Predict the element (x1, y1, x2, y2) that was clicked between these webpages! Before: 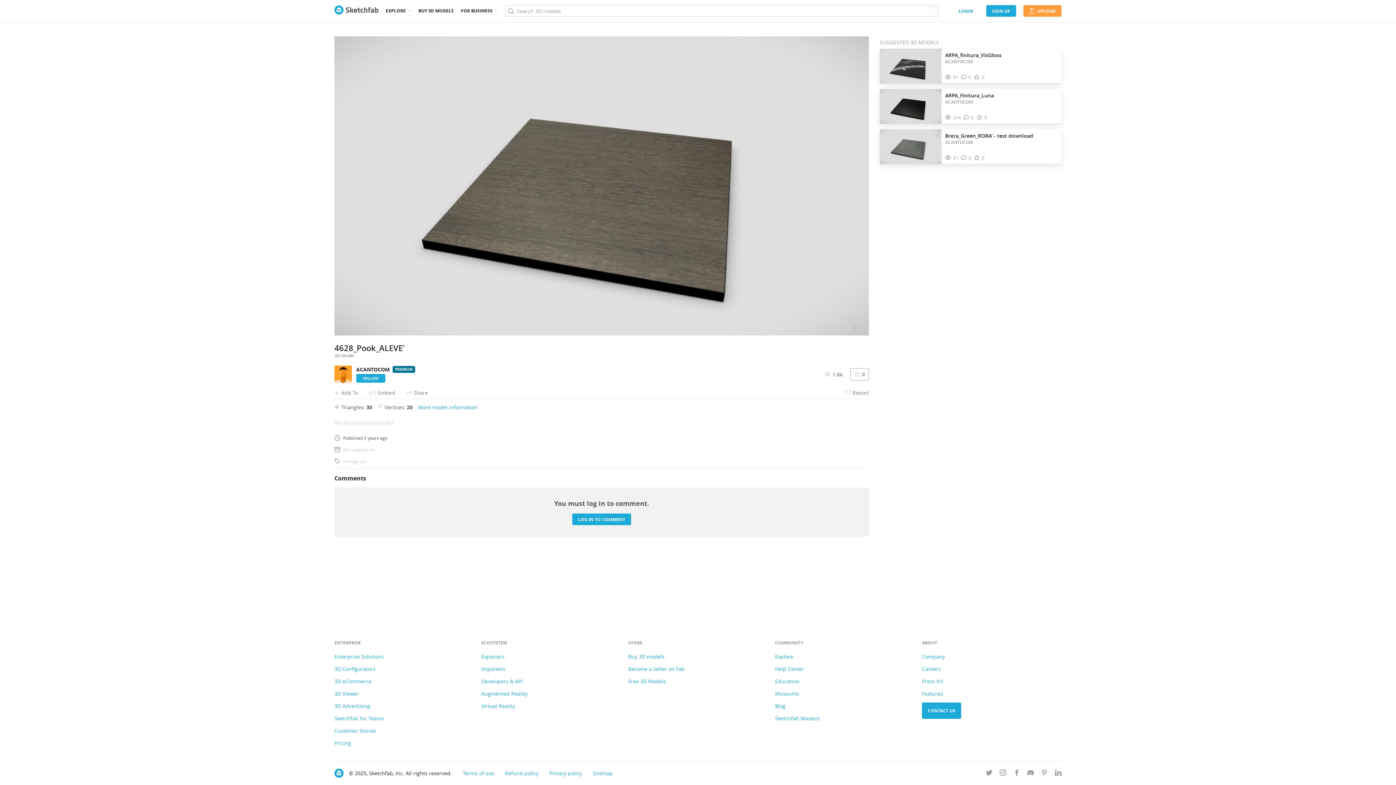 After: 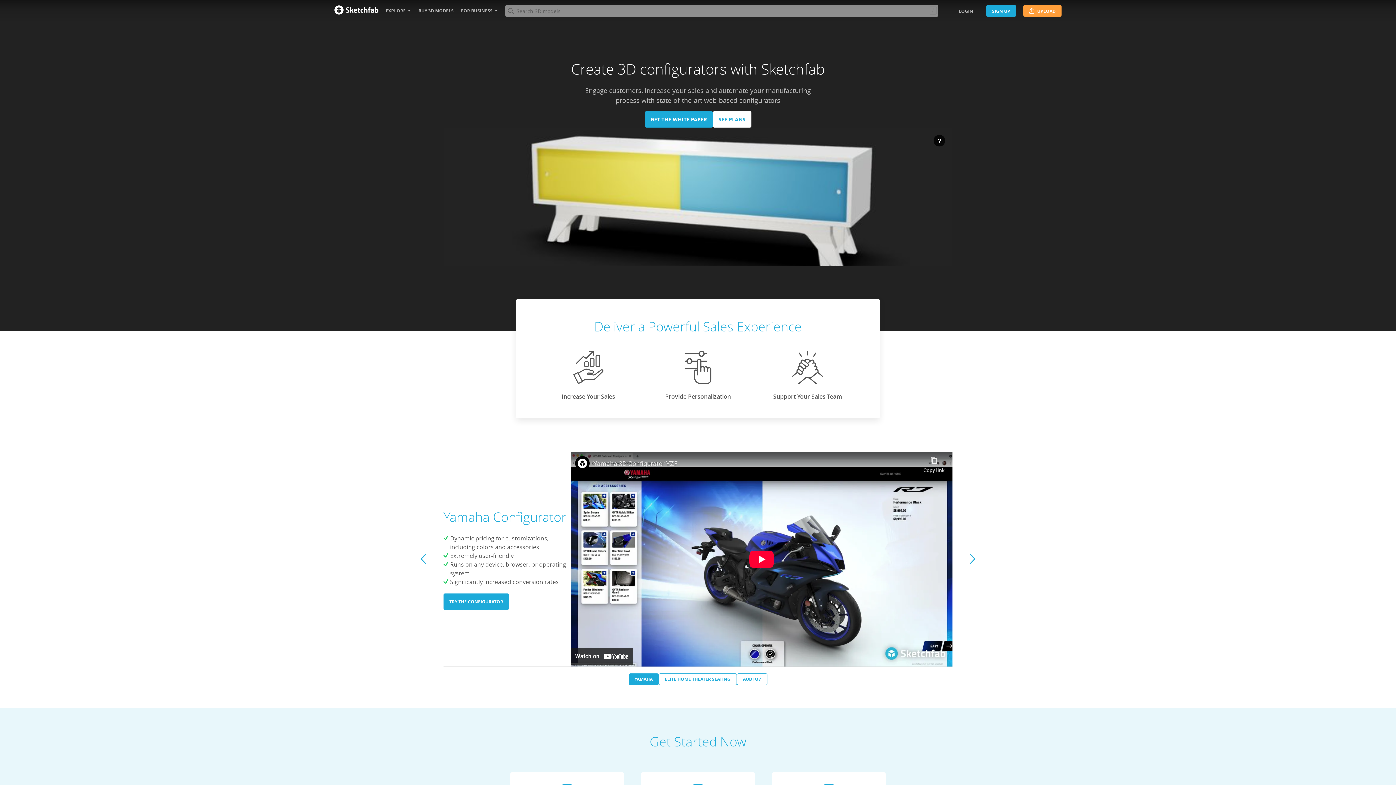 Action: bbox: (334, 665, 375, 672) label: 3D Configurators